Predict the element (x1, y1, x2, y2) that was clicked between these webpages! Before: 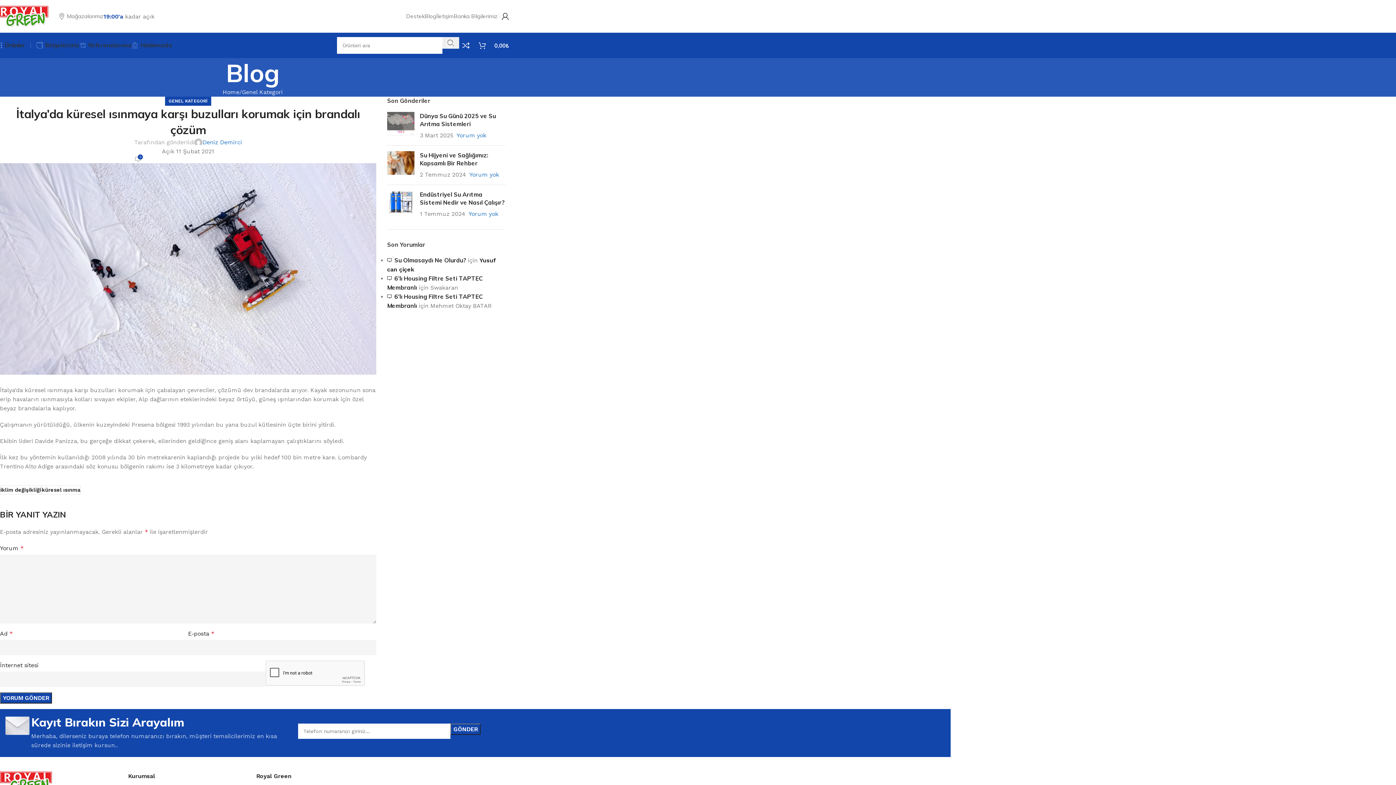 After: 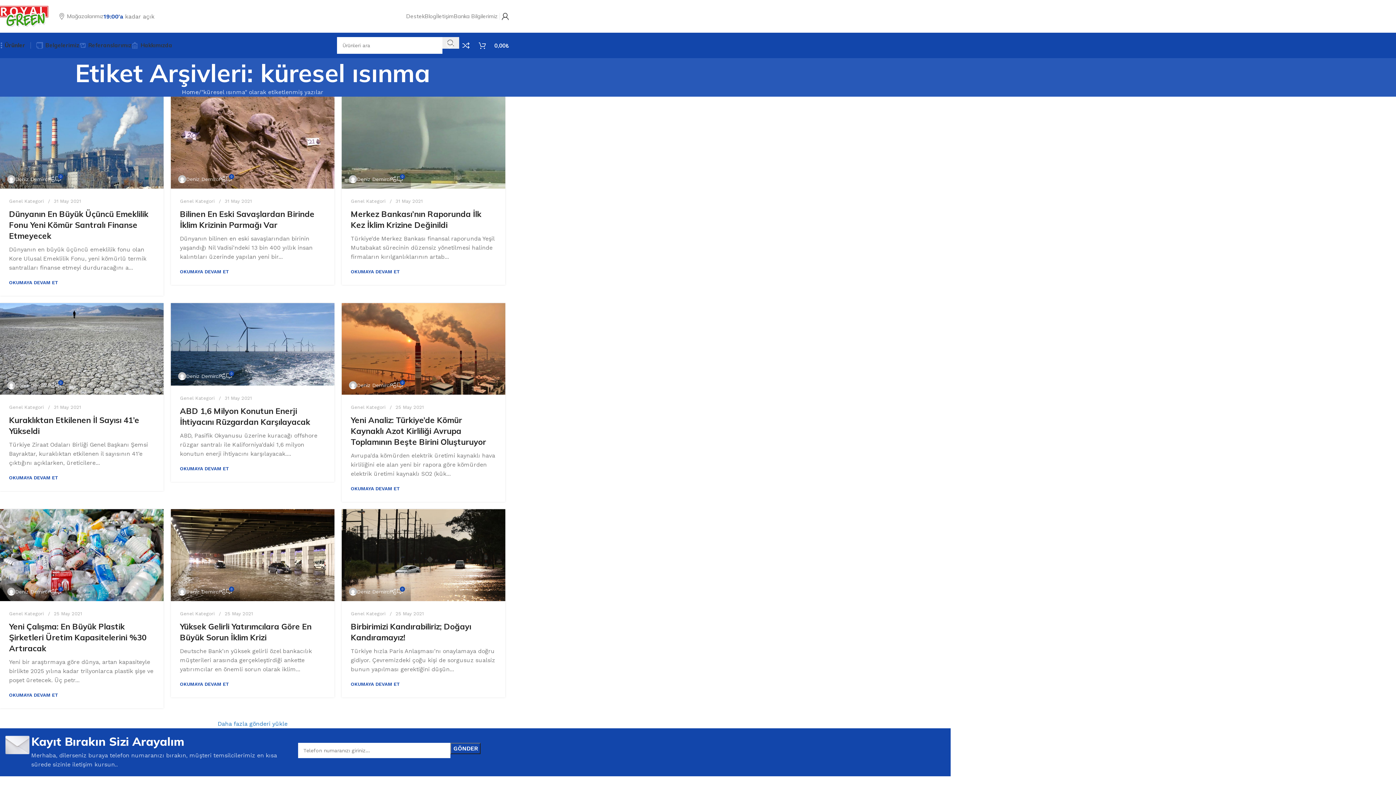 Action: bbox: (41, 485, 80, 494) label: küresel ısınma